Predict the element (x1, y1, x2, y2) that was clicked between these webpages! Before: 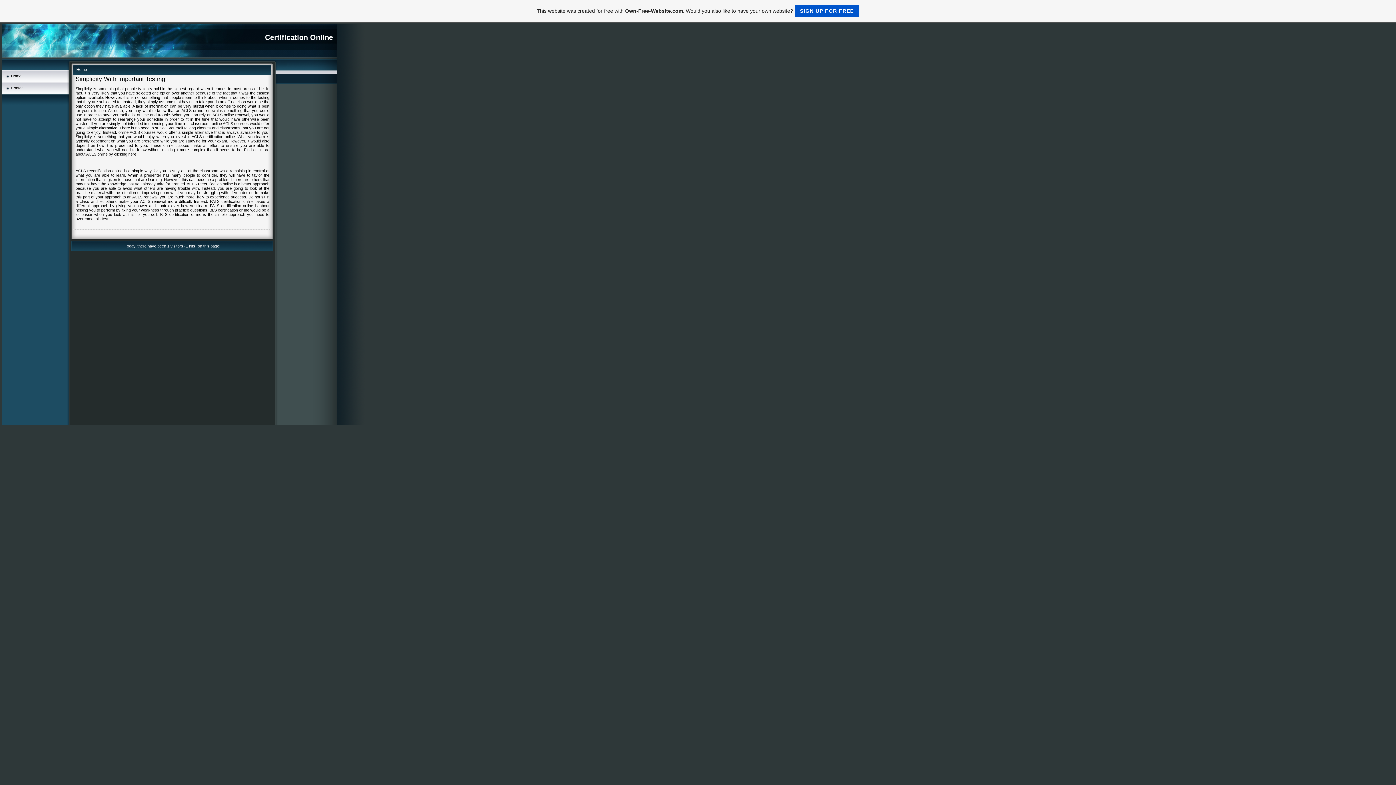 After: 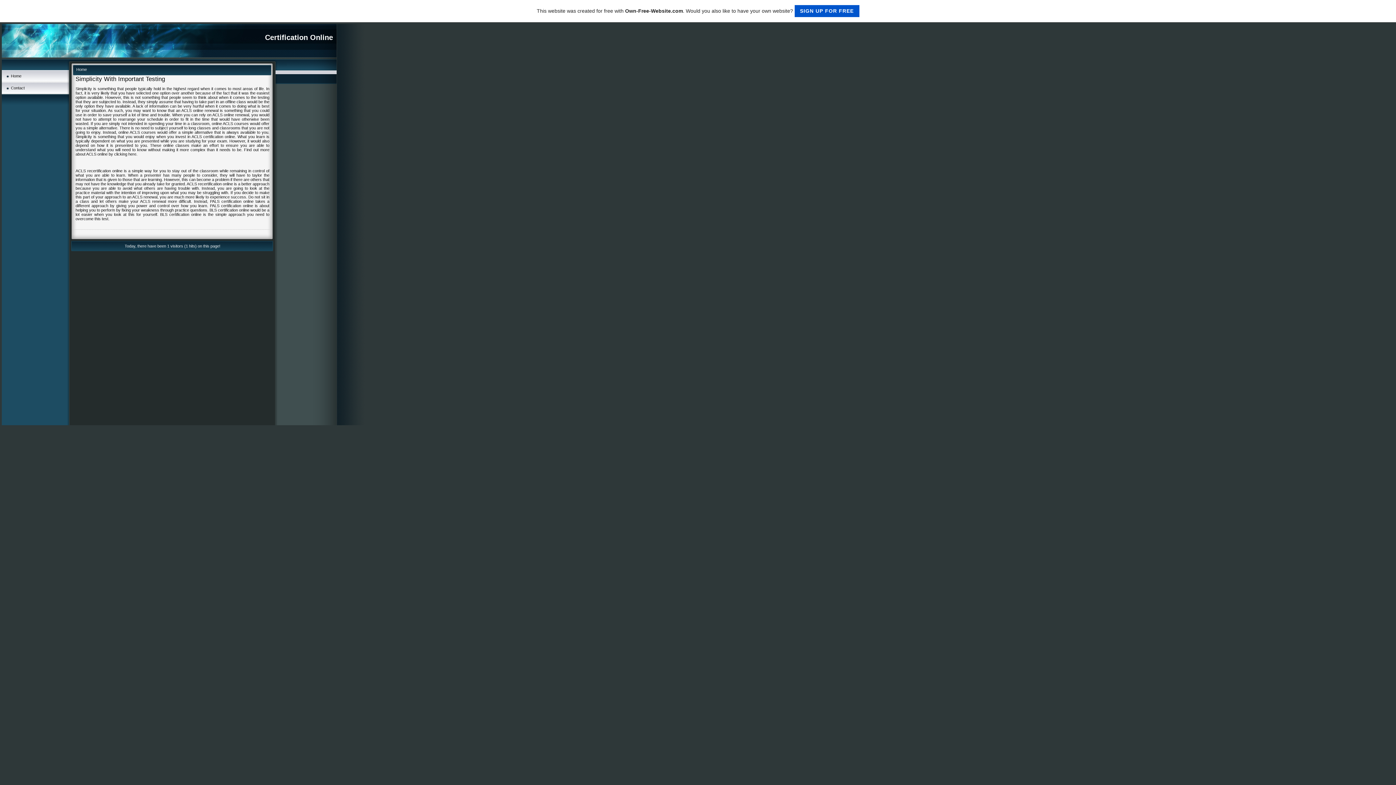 Action: label: This website was created for free with Own-Free-Website.com. Would you also like to have your own website? SIGN UP FOR FREE bbox: (0, 0, 1396, 22)